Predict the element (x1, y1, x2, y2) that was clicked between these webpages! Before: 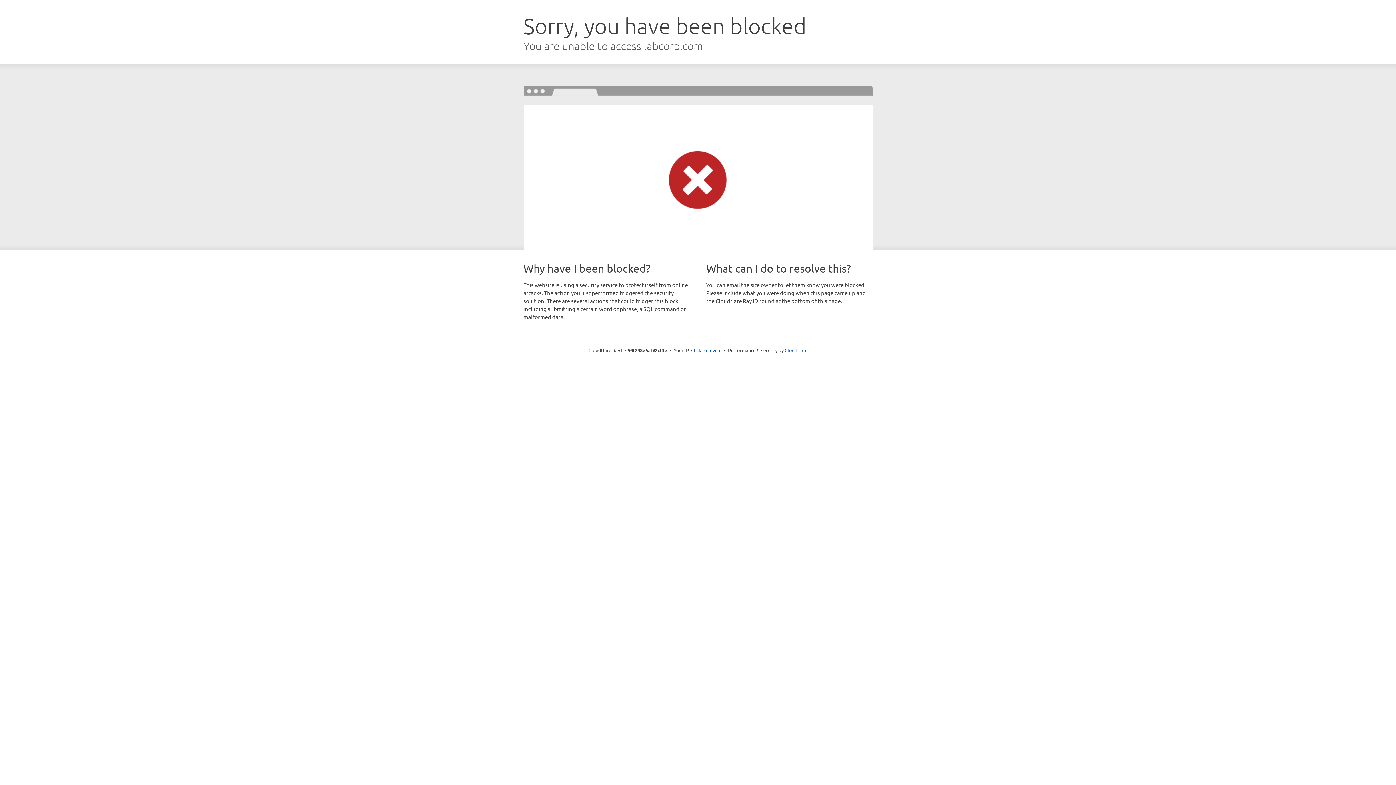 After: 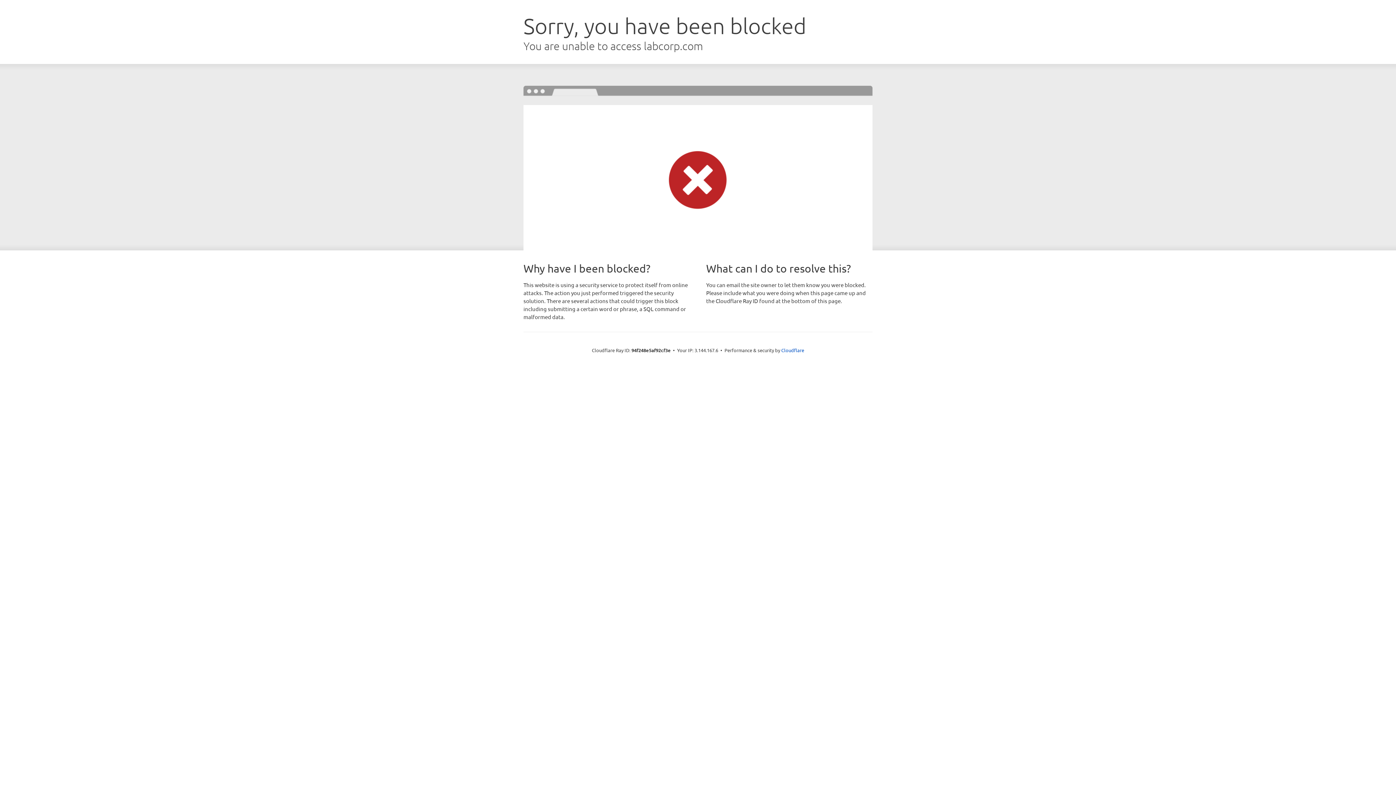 Action: bbox: (691, 346, 721, 353) label: Click to reveal